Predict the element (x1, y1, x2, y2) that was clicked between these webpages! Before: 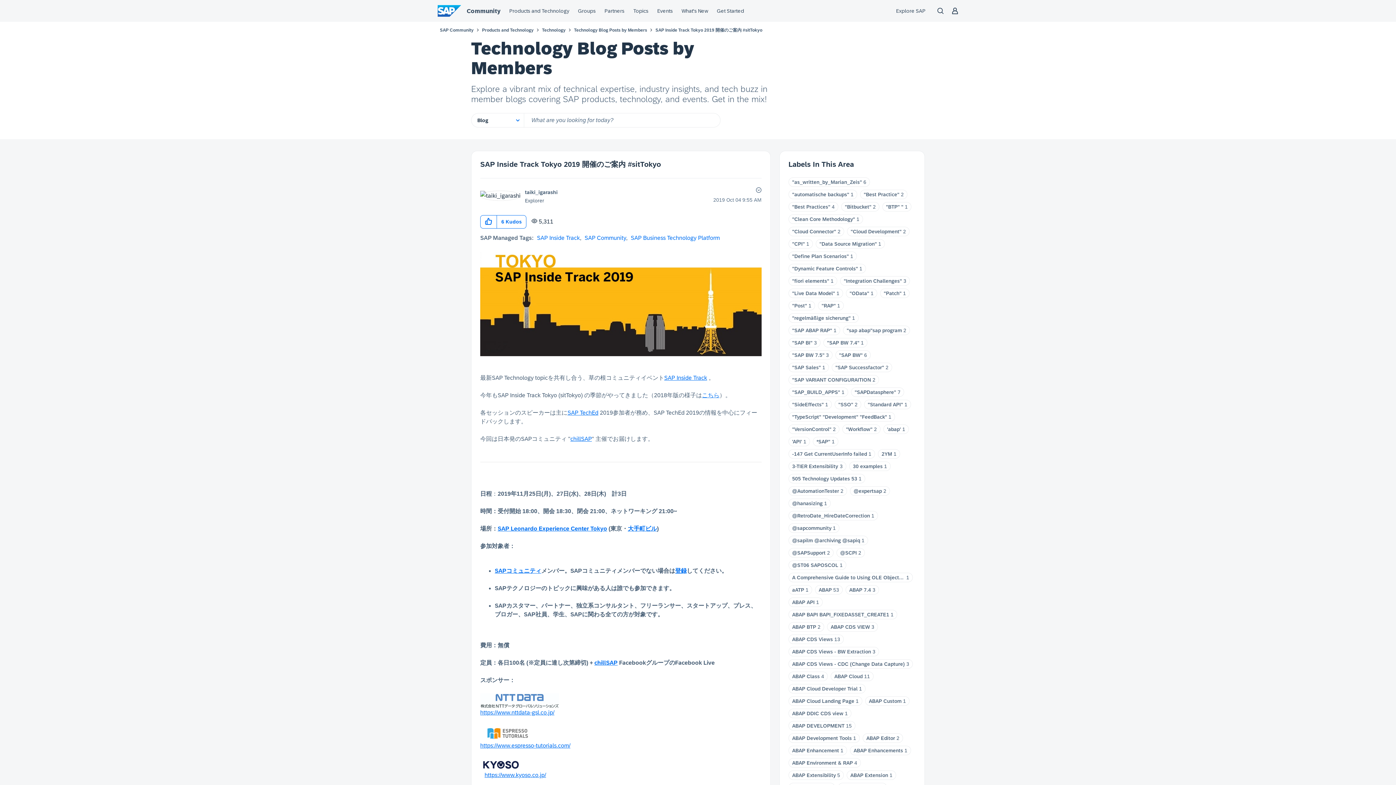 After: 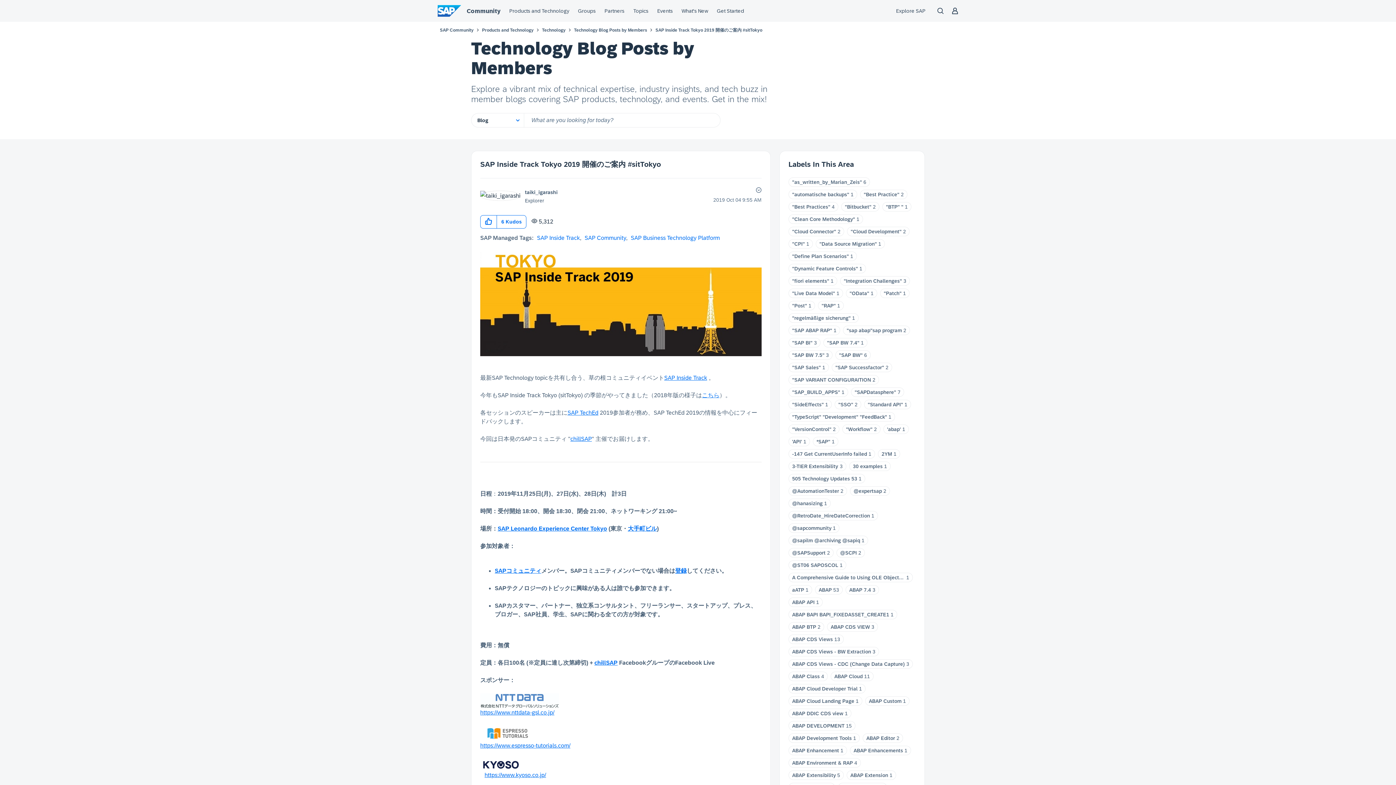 Action: label: SAP Inside Track Tokyo 2019 開催のご案内 #sitTokyo bbox: (480, 160, 661, 168)